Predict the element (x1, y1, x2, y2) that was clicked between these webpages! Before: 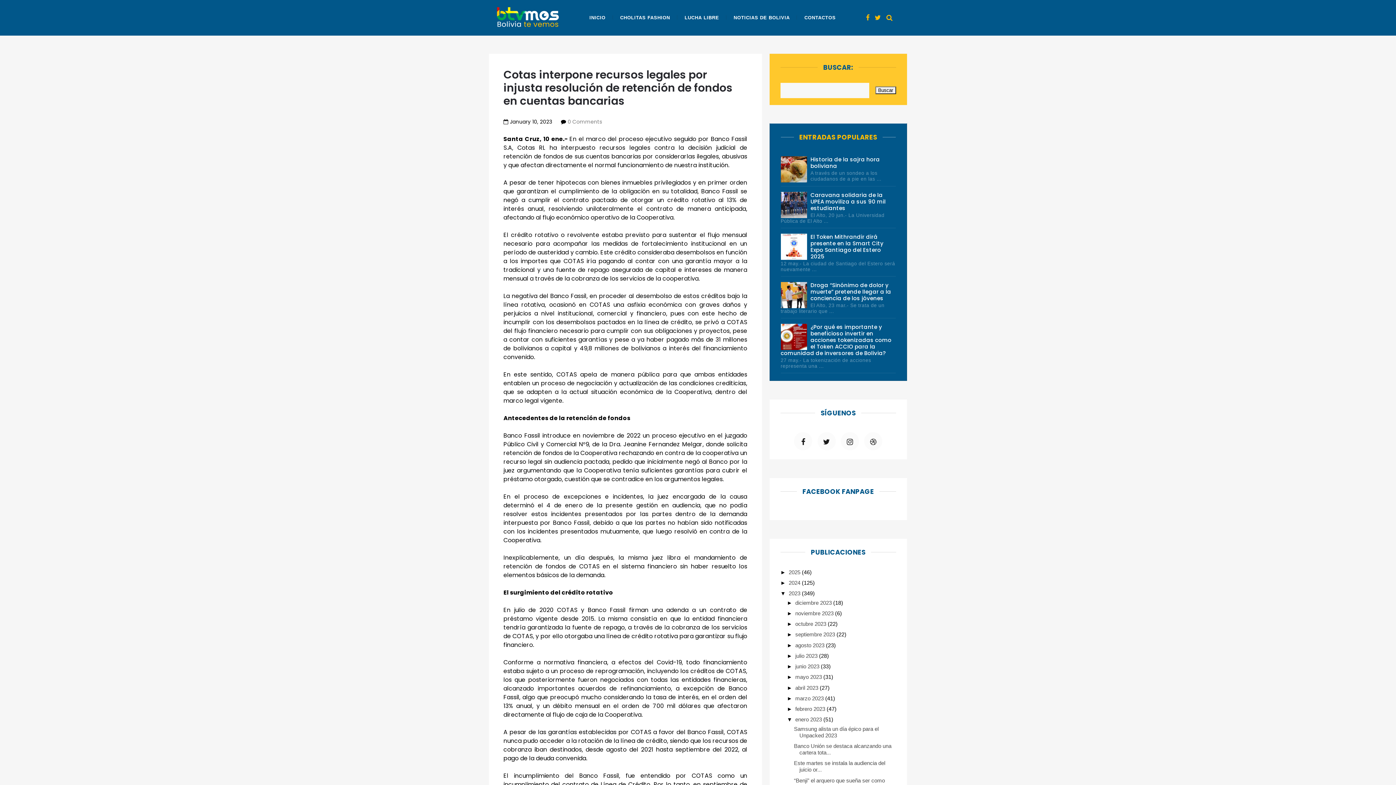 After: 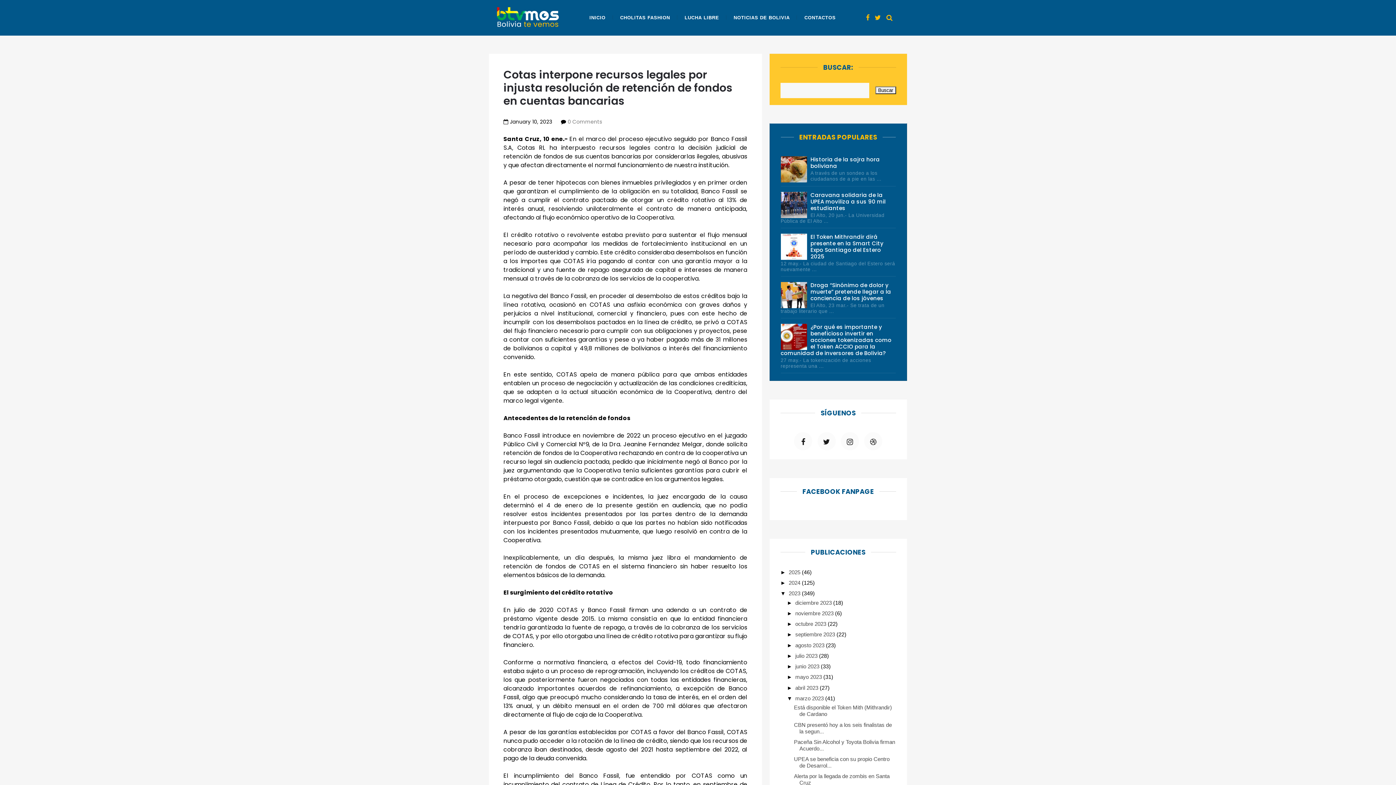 Action: bbox: (787, 695, 795, 701) label: ►  